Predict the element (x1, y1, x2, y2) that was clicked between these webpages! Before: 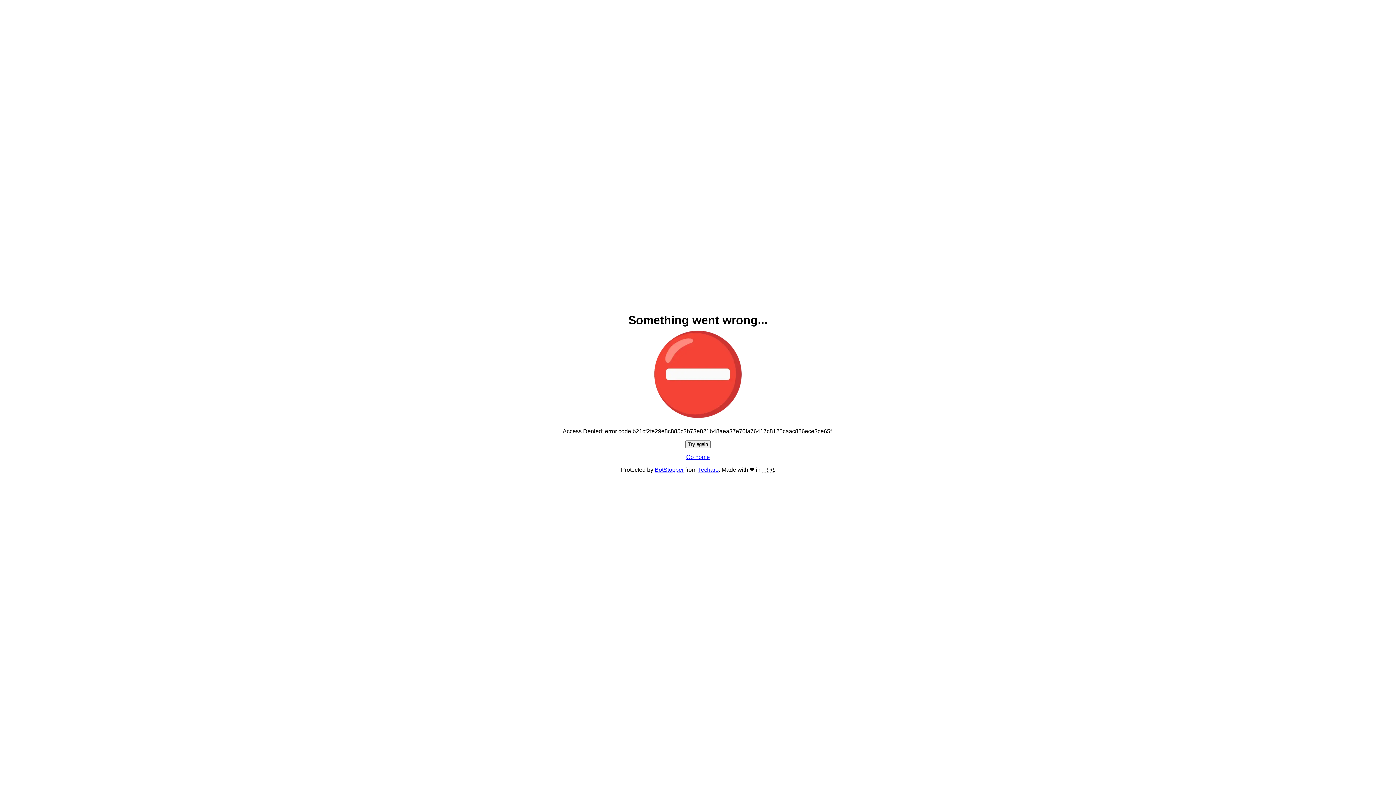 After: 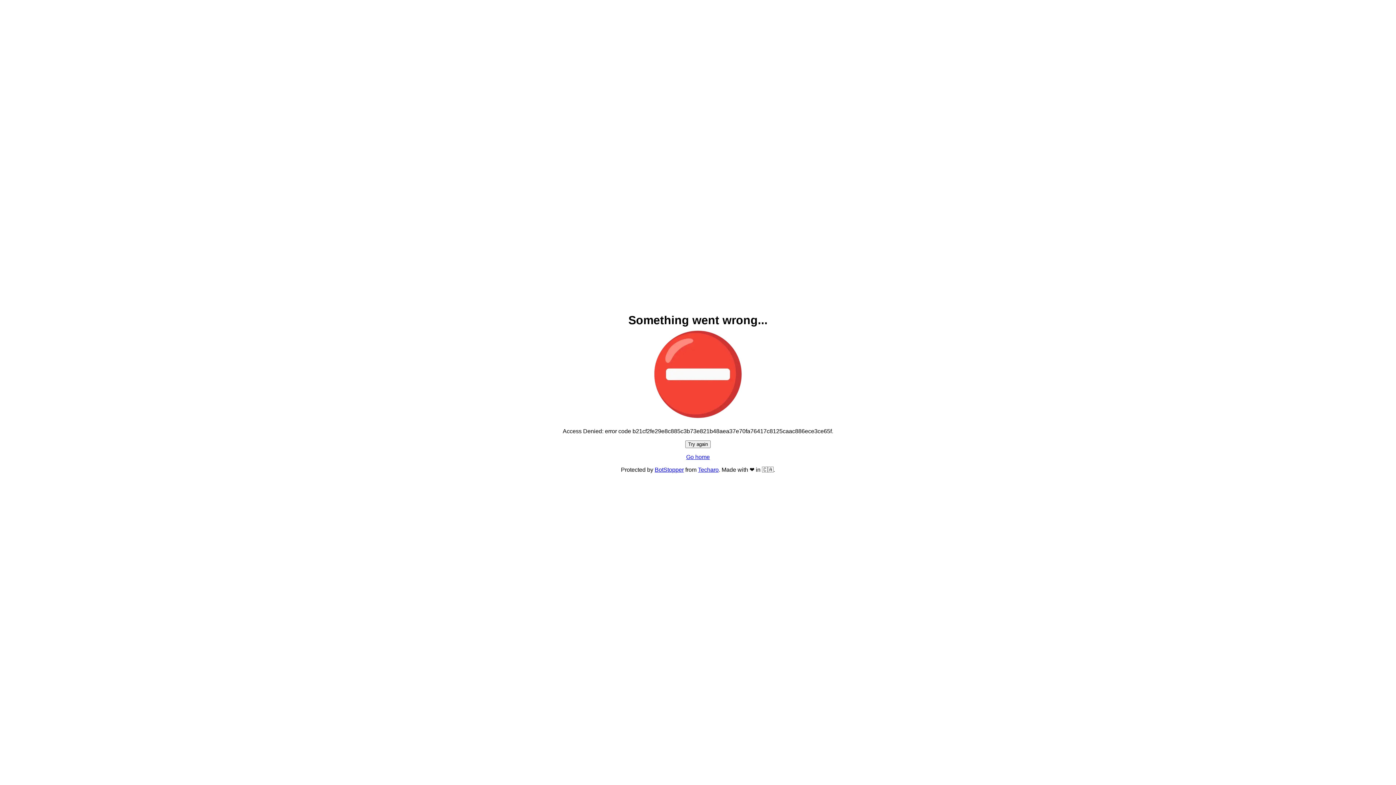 Action: label: Go home bbox: (686, 454, 710, 460)